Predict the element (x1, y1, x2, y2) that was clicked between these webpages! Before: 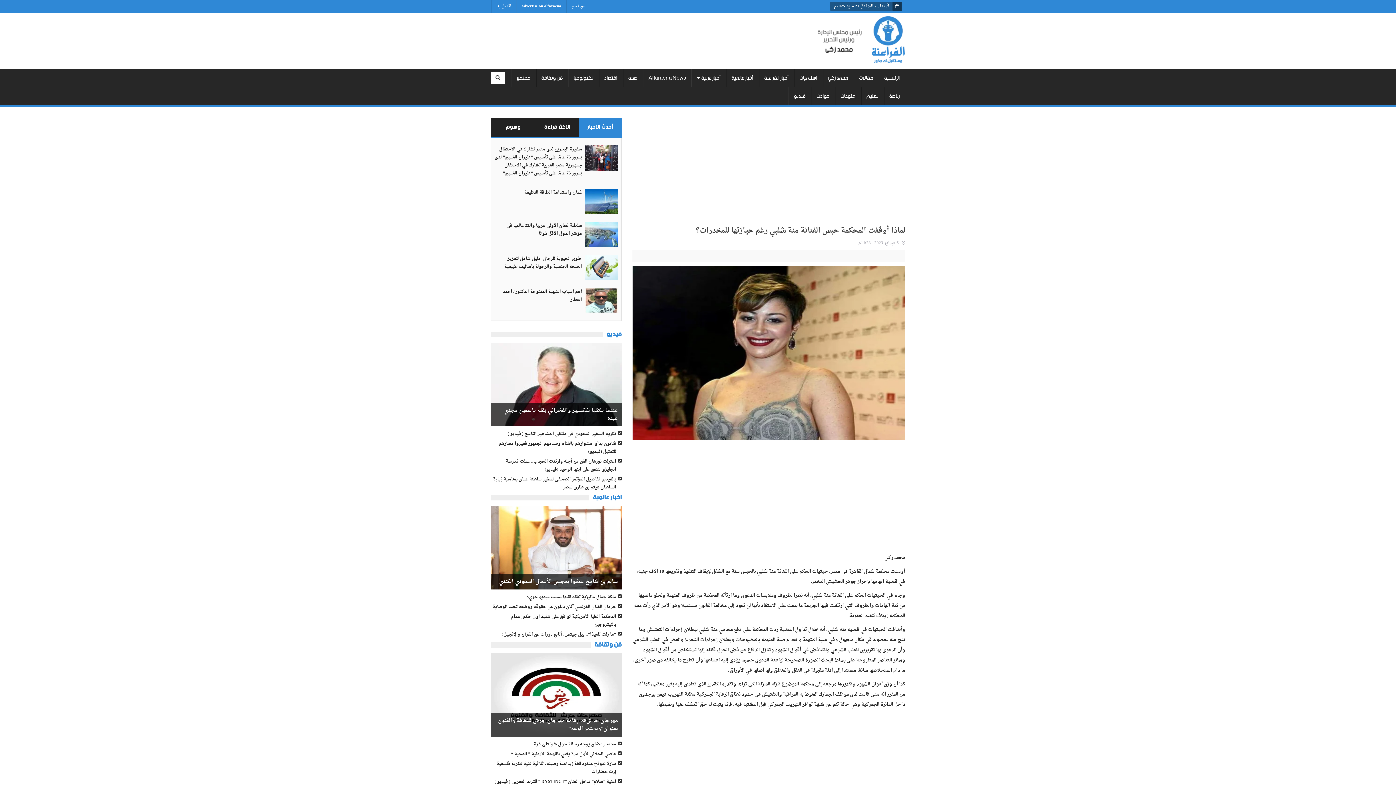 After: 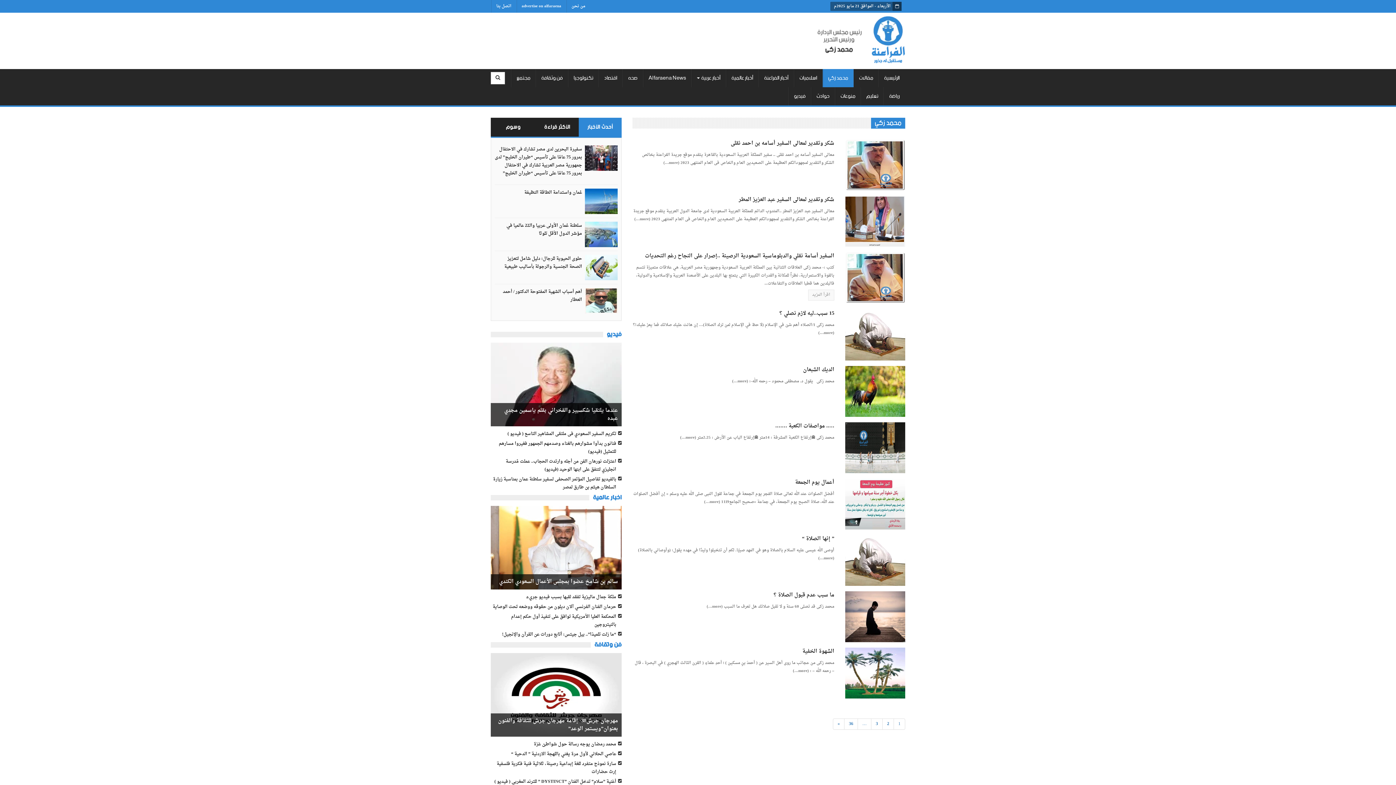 Action: bbox: (822, 69, 853, 87) label: محمد زكي